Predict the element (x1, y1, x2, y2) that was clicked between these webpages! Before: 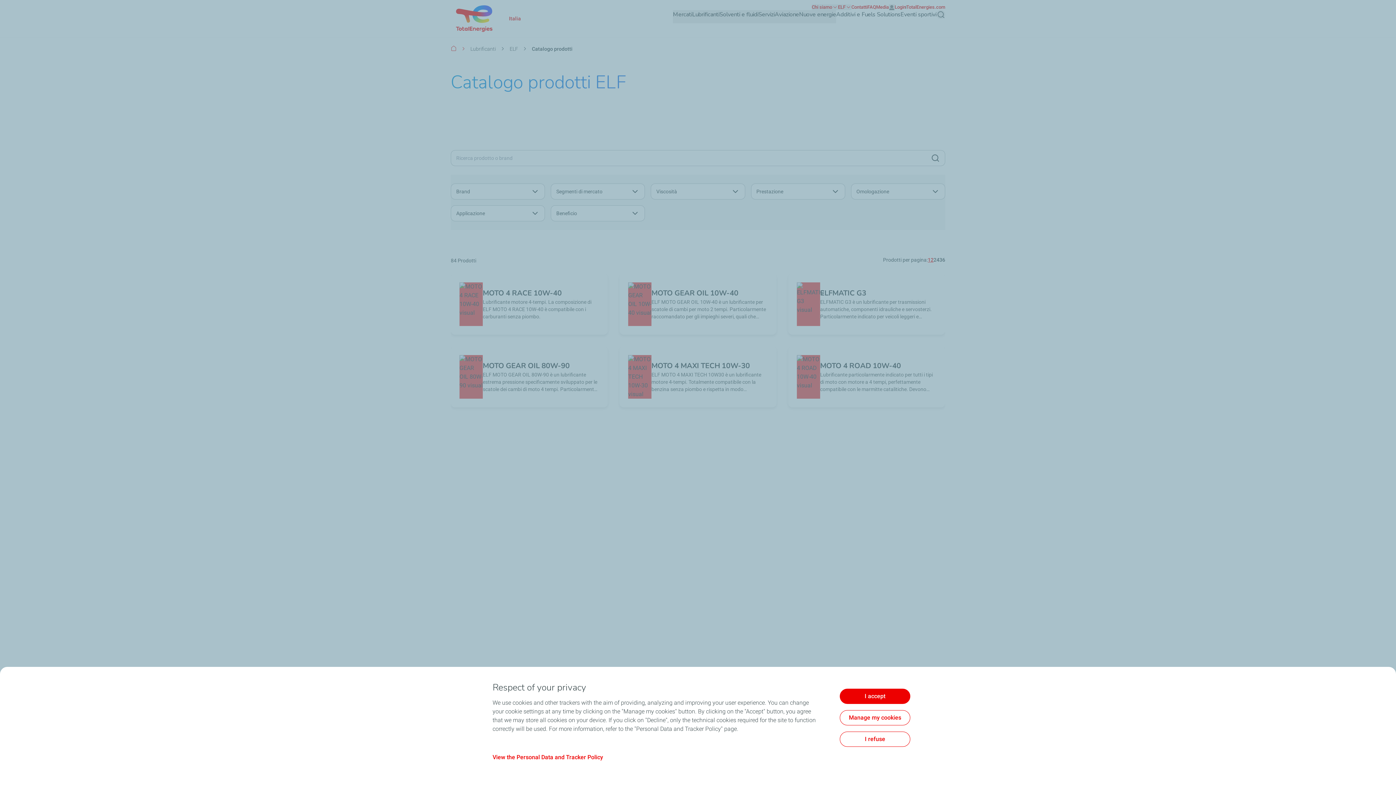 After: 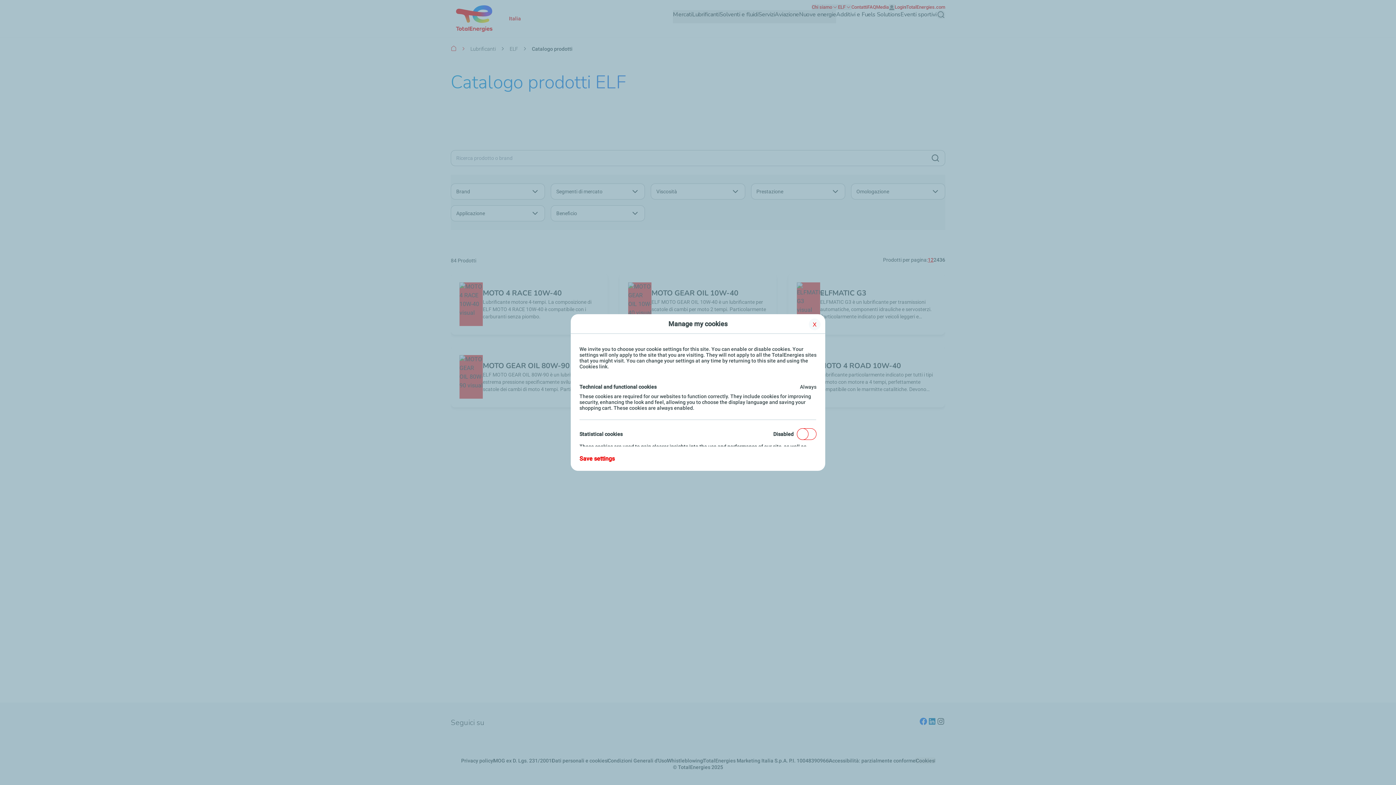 Action: bbox: (840, 710, 910, 725) label: Manage my cookies